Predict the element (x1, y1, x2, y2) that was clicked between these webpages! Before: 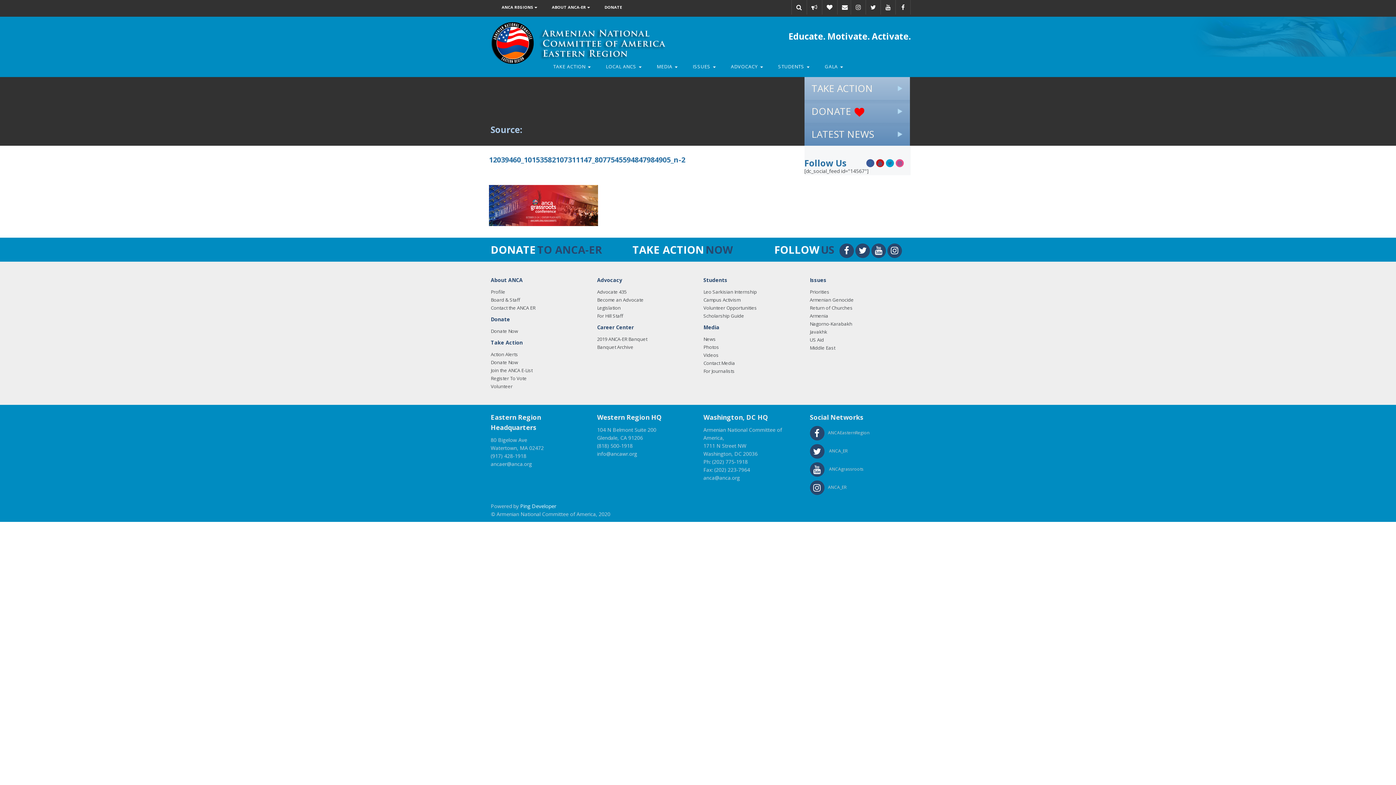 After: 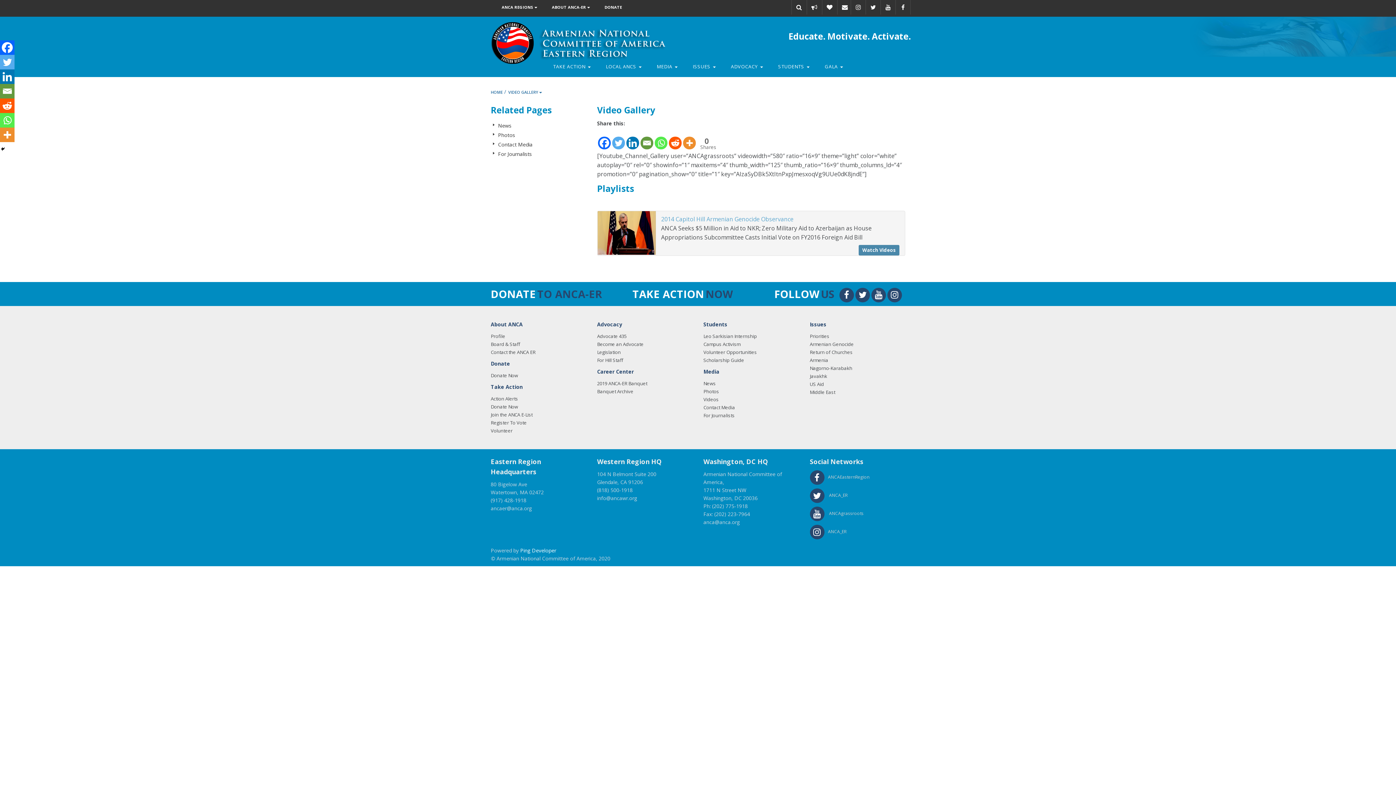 Action: bbox: (703, 352, 718, 358) label: Videos